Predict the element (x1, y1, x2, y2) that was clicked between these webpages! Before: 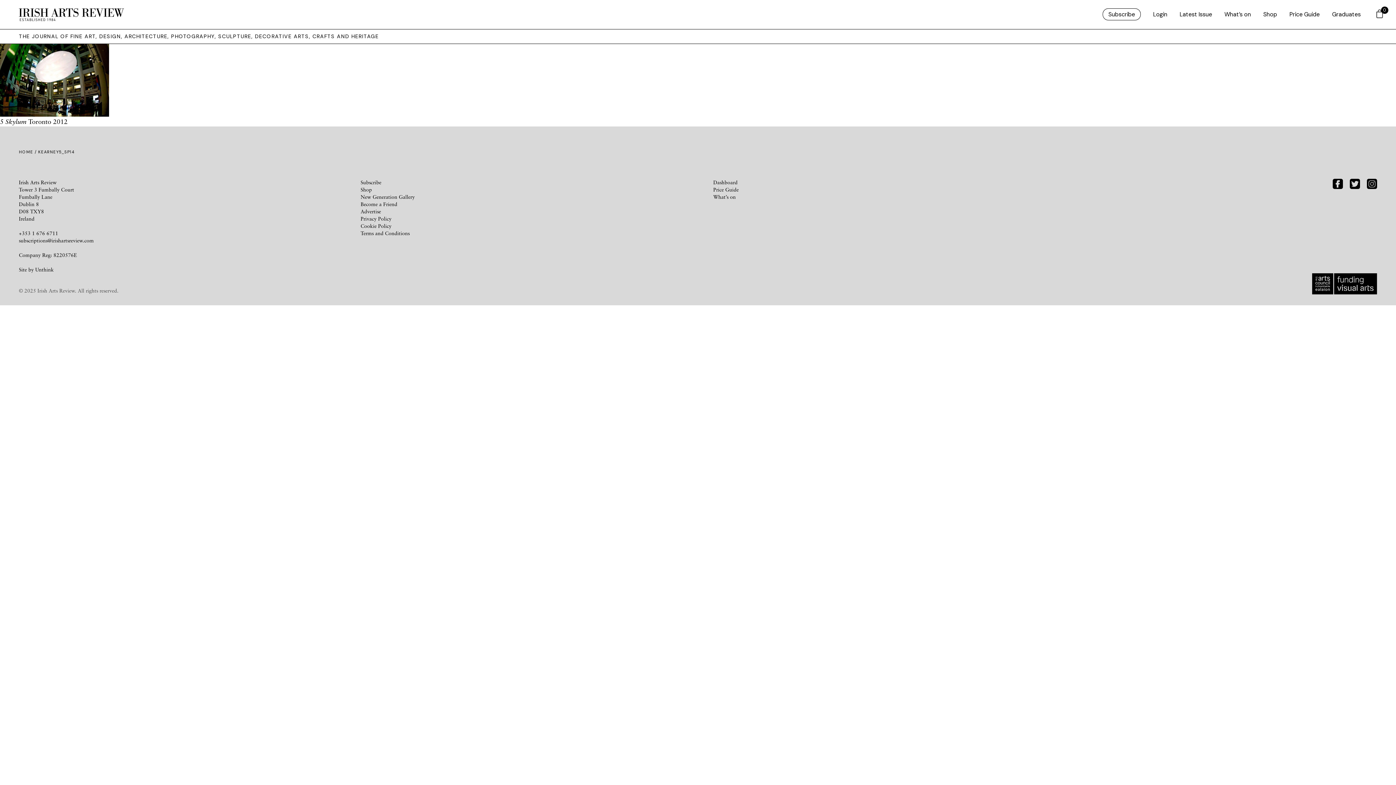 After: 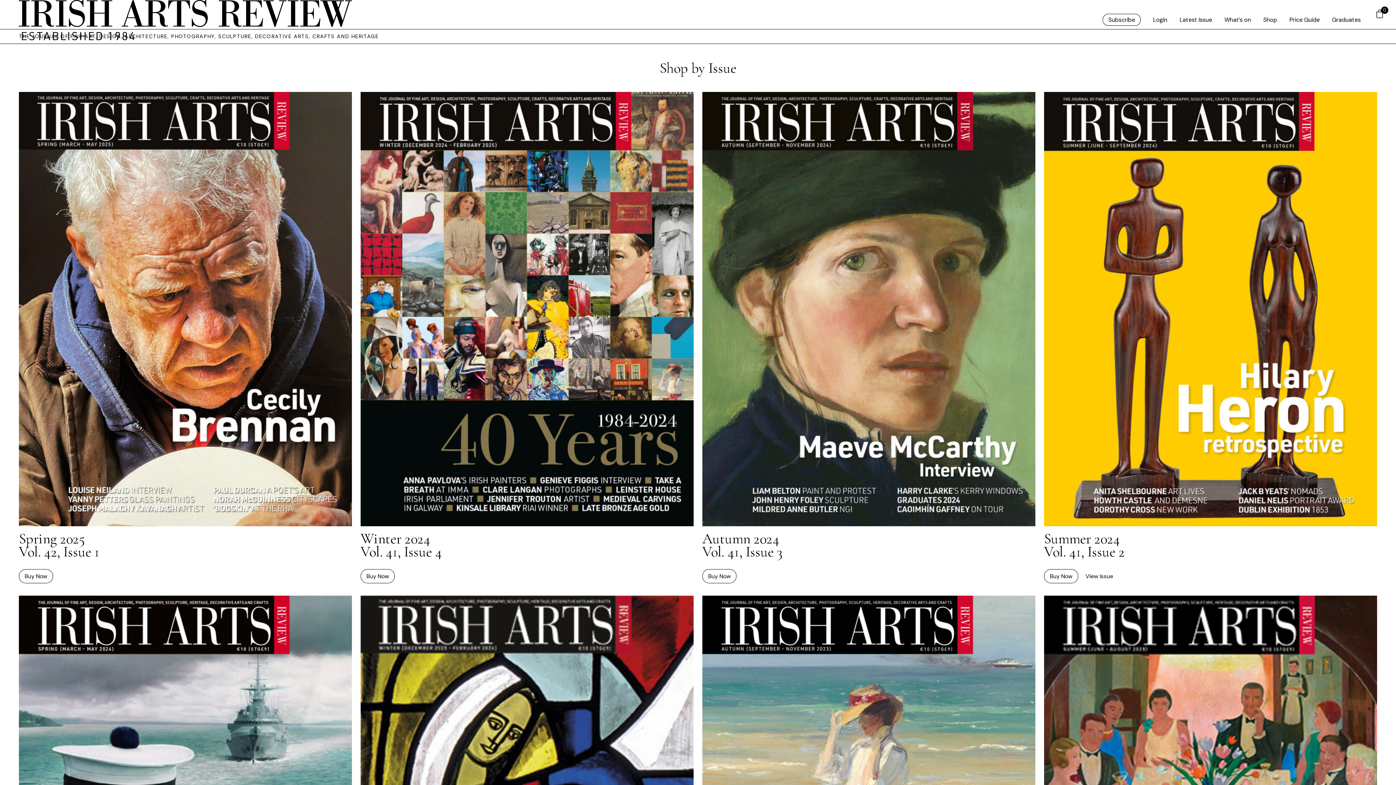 Action: bbox: (360, 186, 372, 192) label: Shop